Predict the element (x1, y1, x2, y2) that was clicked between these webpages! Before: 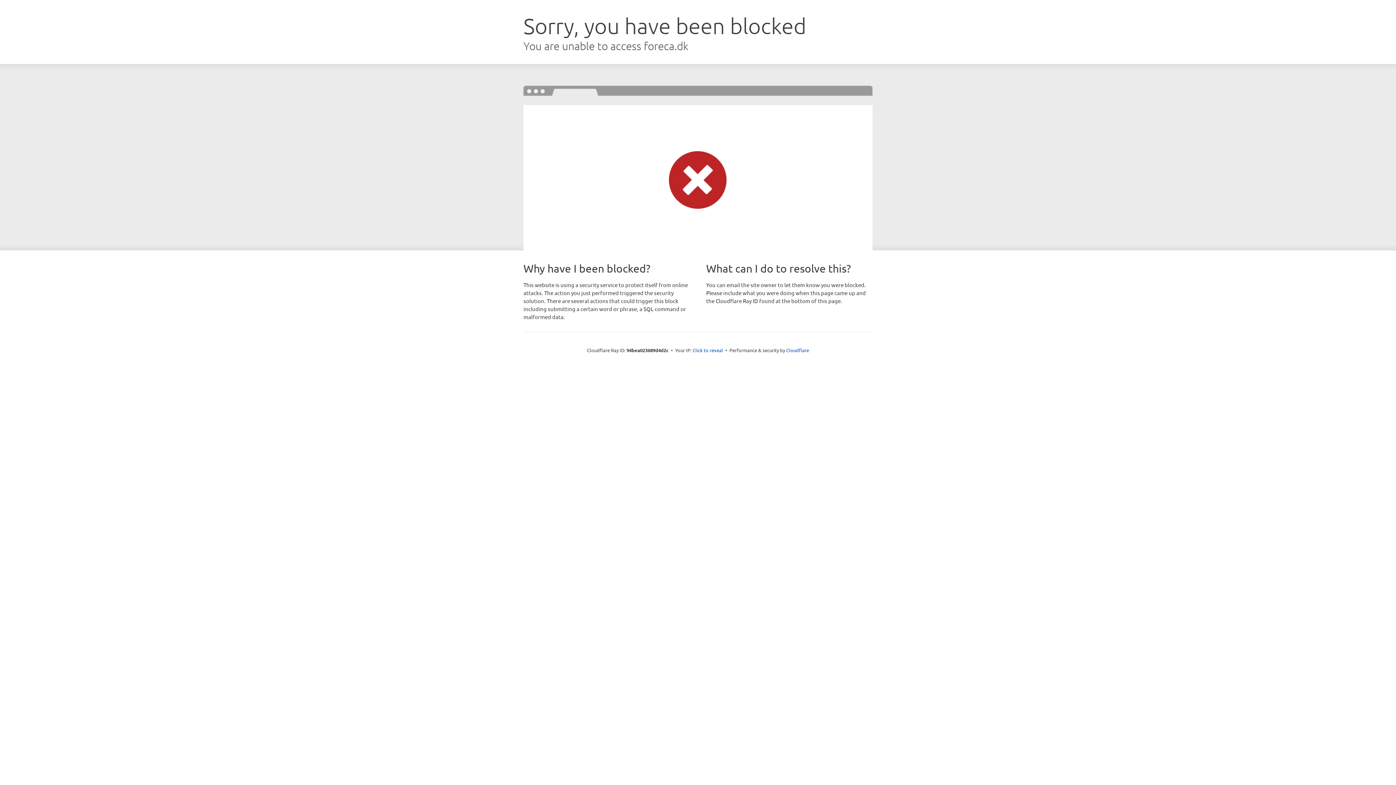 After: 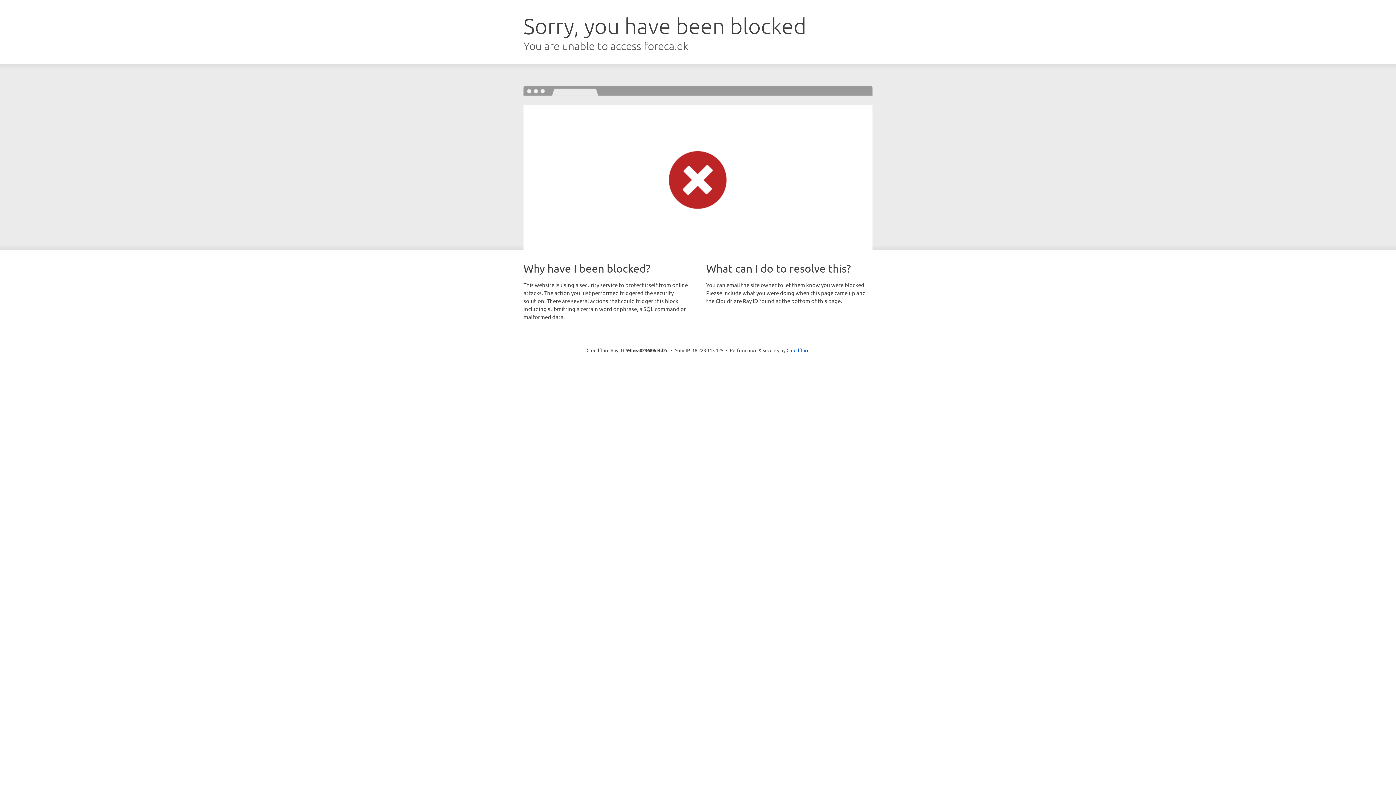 Action: bbox: (692, 346, 723, 353) label: Click to reveal